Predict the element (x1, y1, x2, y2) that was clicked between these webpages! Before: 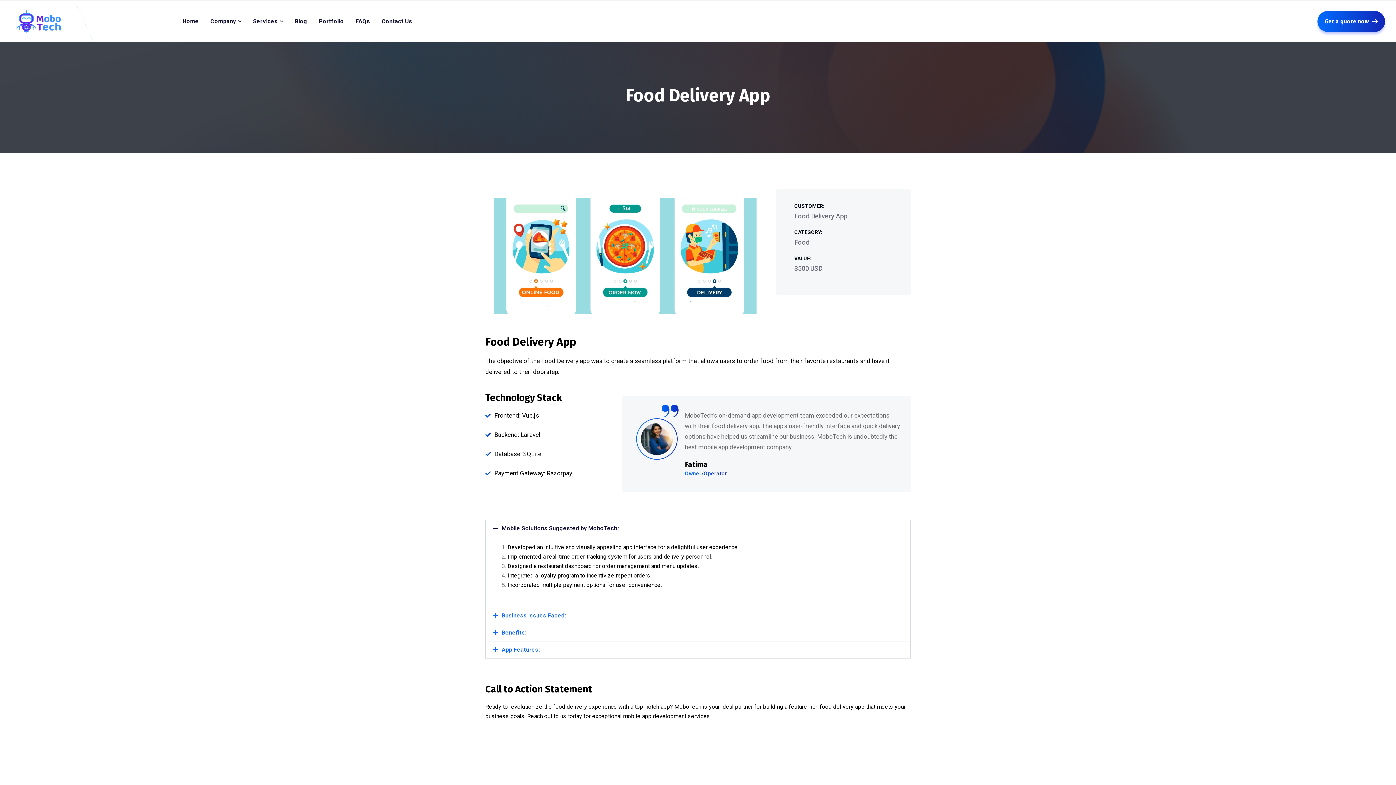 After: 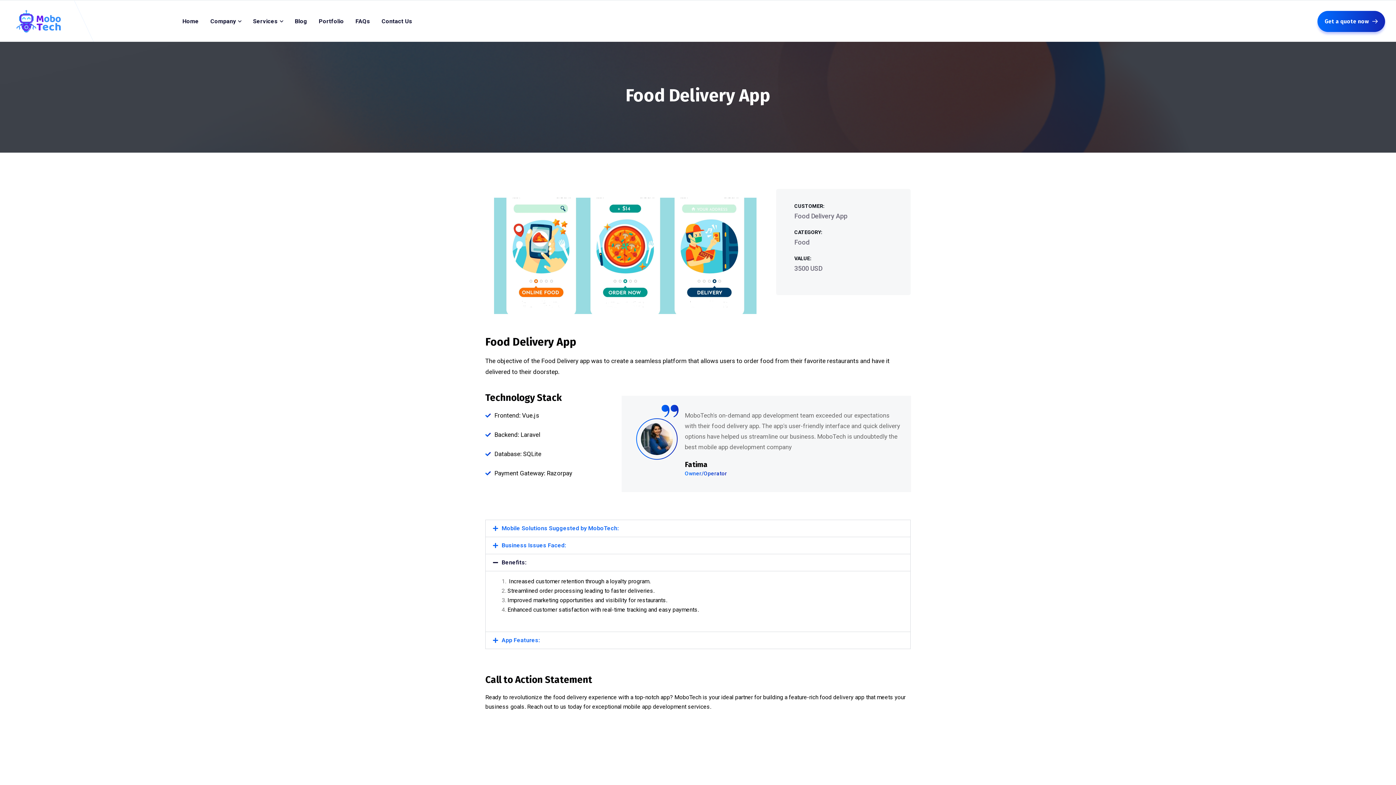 Action: label: Benefits: bbox: (501, 629, 526, 636)